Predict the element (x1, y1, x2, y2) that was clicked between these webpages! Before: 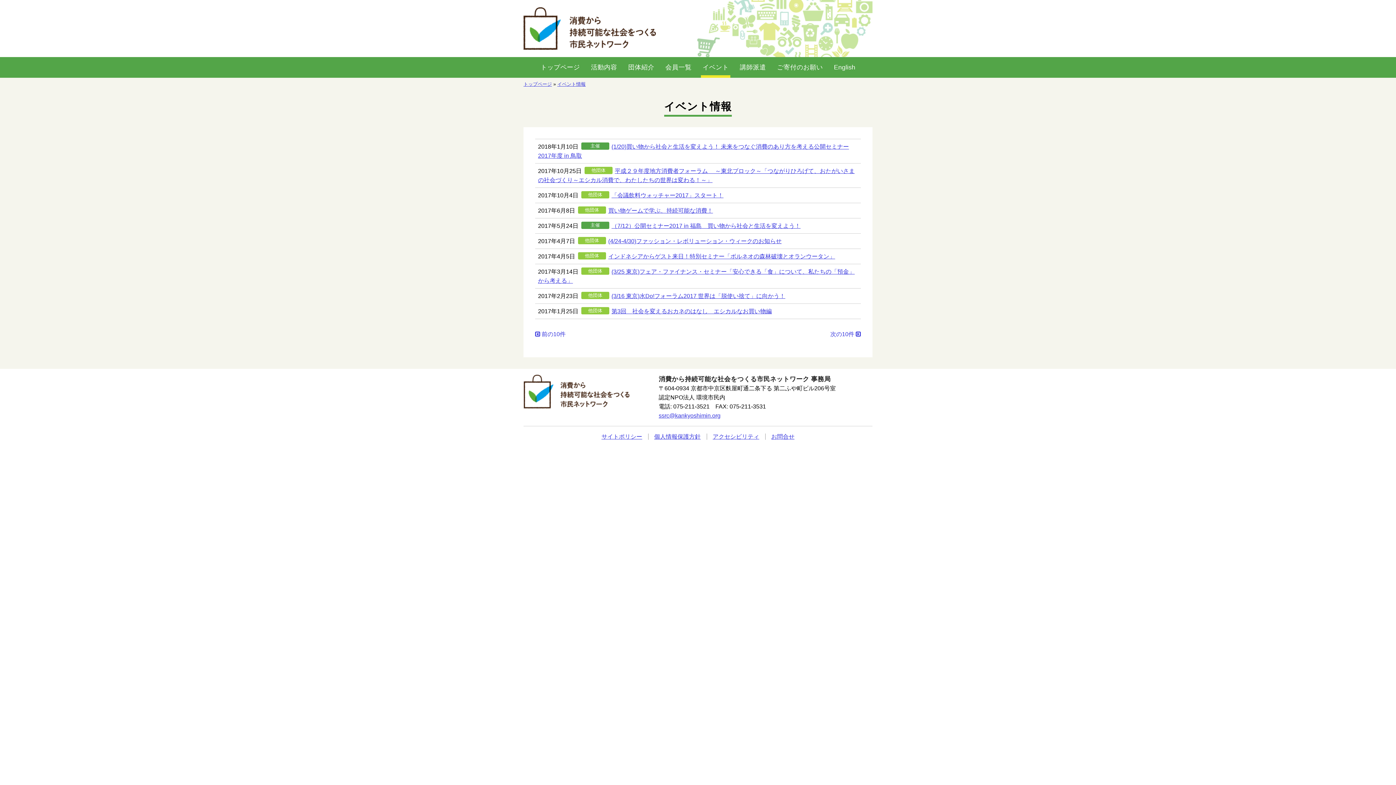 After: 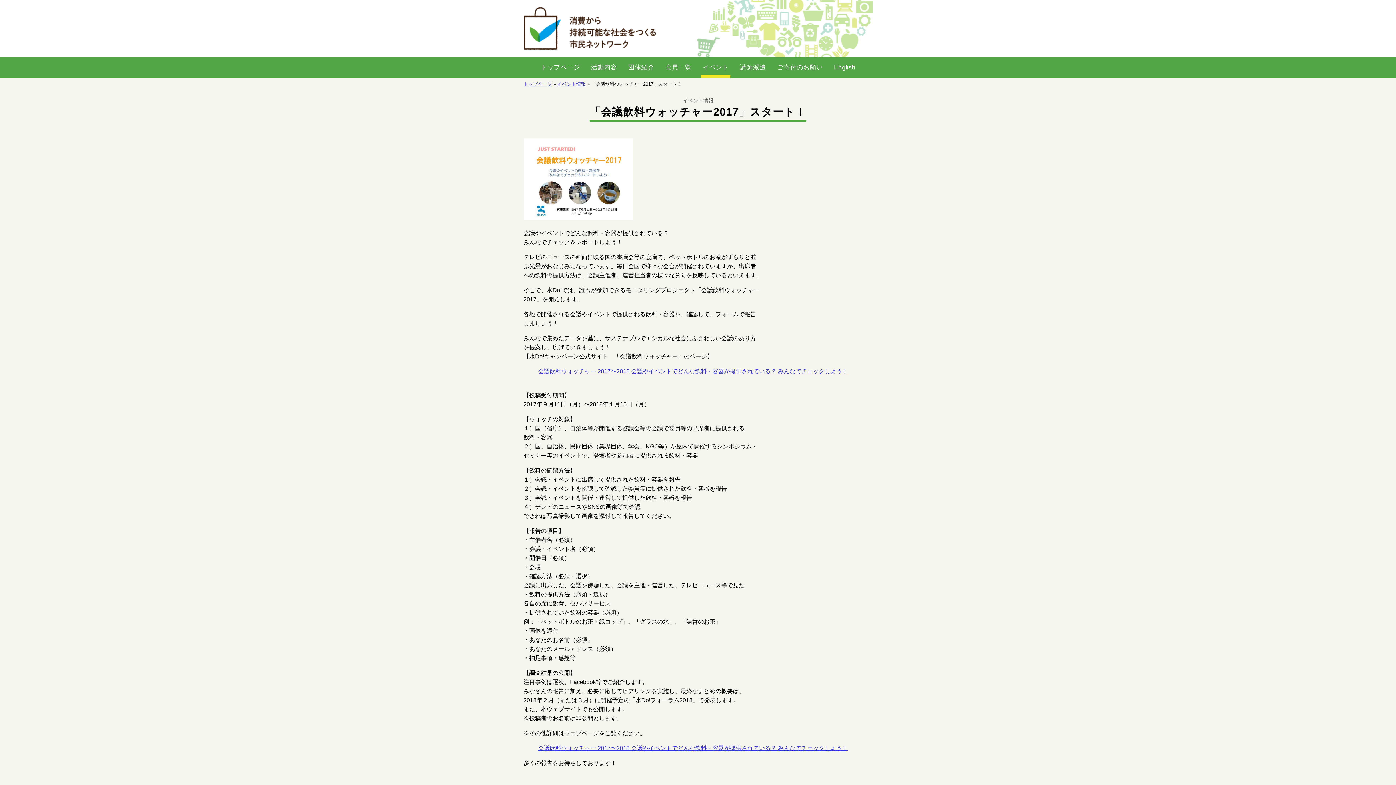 Action: label: 「会議飲料ウォッチャー2017」スタート！ bbox: (611, 192, 723, 198)